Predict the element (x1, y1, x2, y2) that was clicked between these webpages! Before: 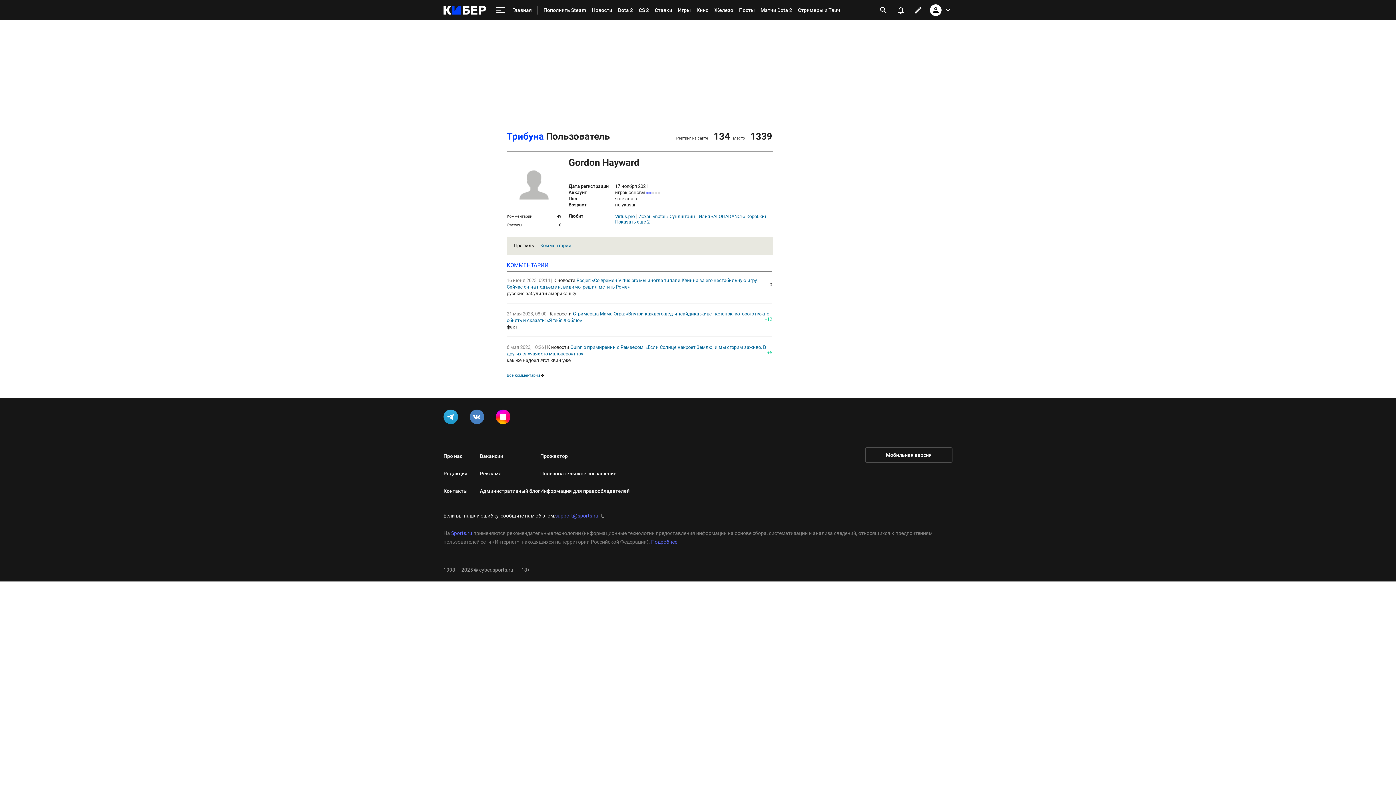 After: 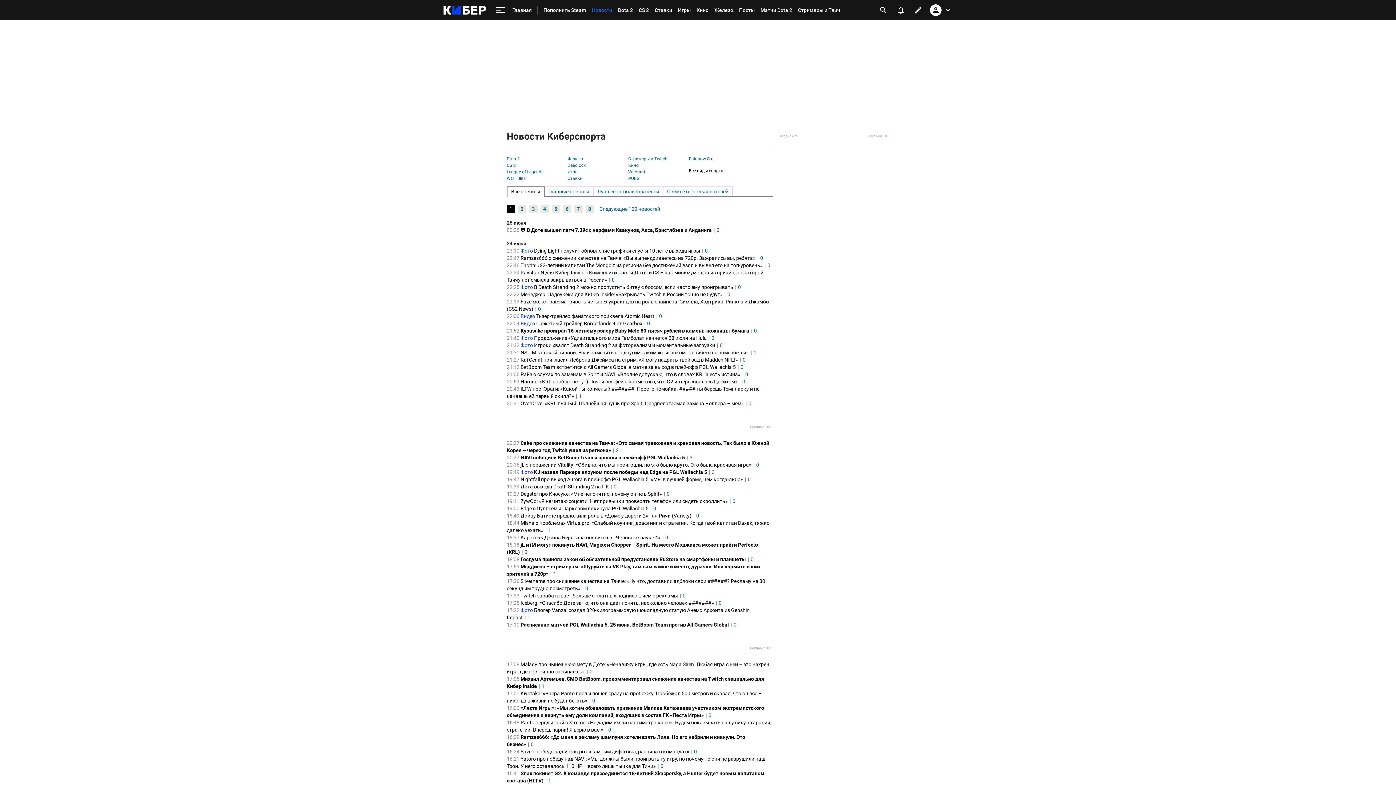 Action: bbox: (589, 0, 615, 20) label: Новости